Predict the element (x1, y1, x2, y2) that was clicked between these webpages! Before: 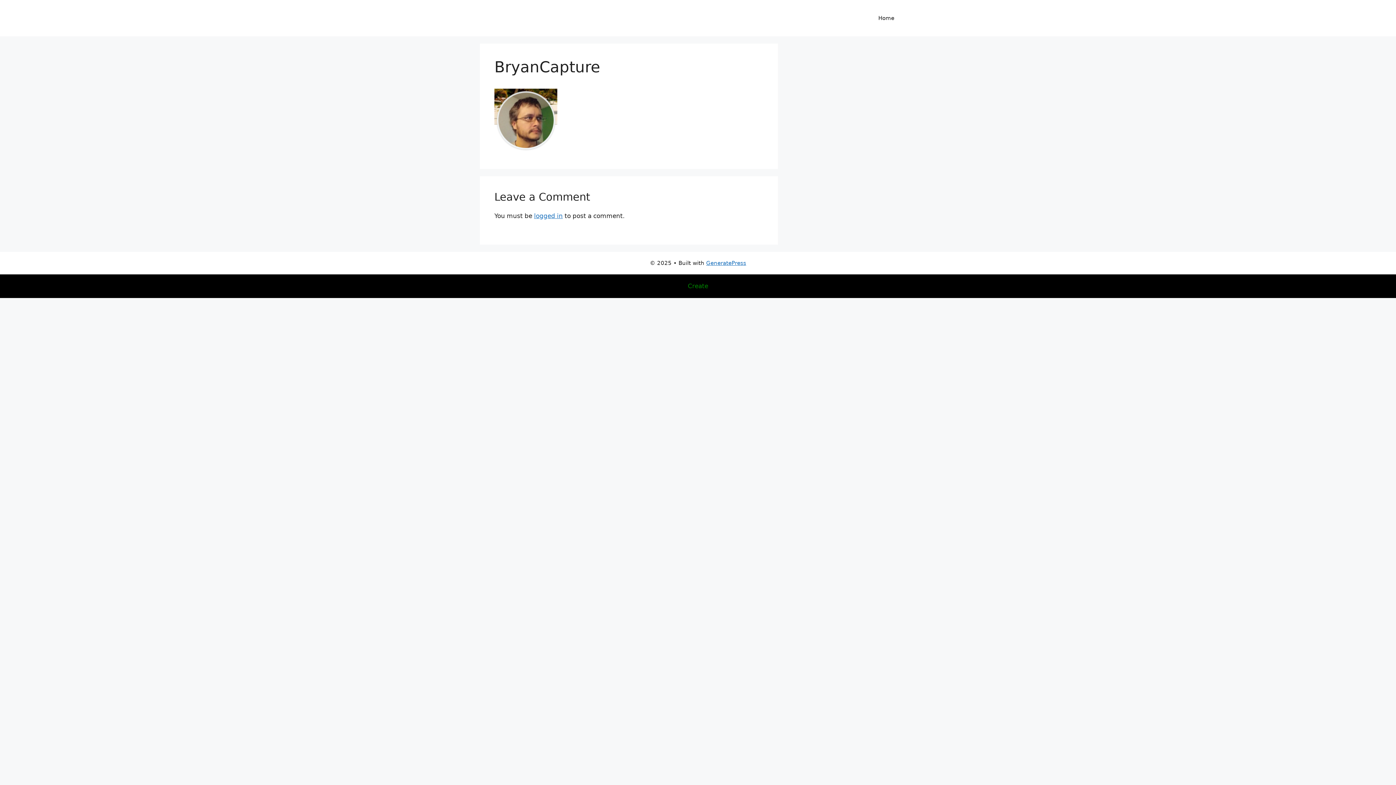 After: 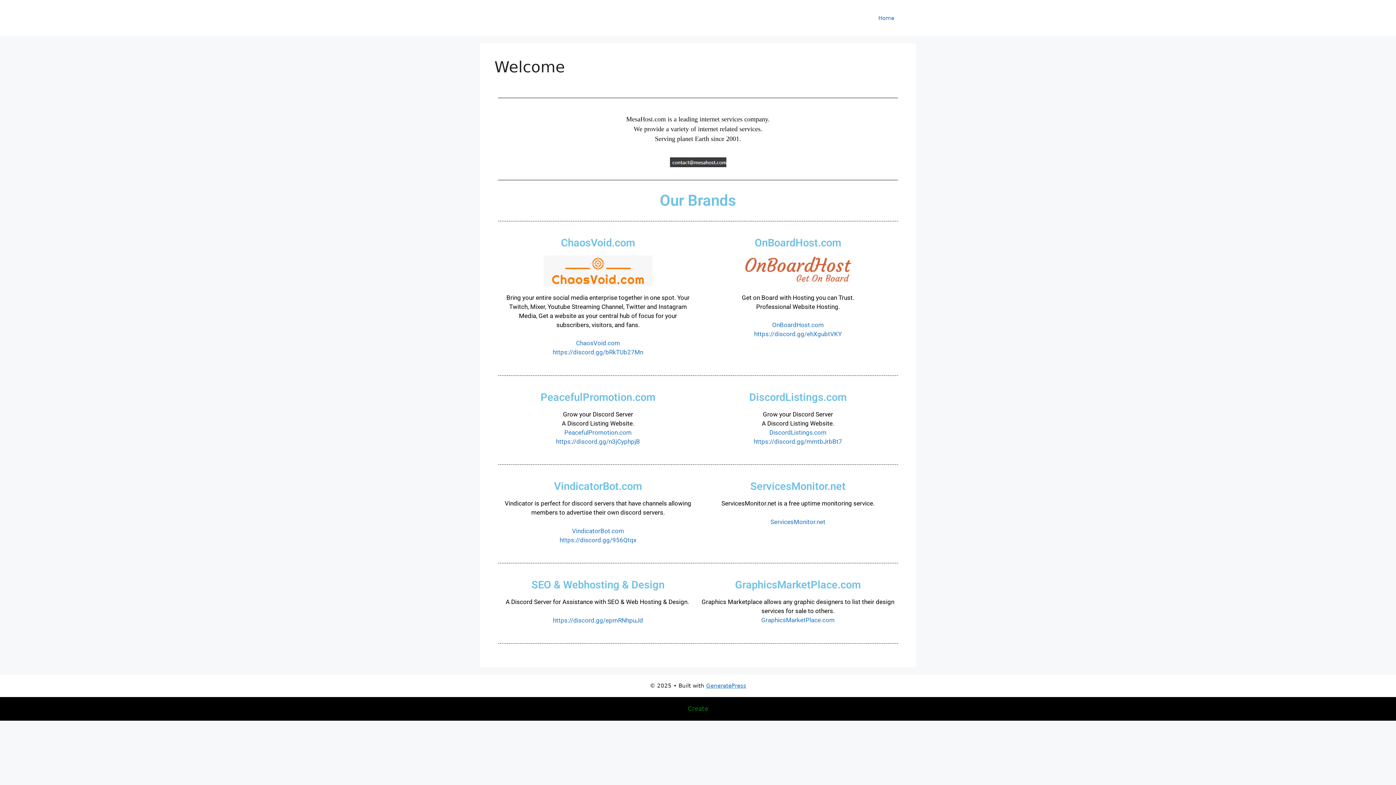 Action: bbox: (871, 7, 901, 29) label: Home